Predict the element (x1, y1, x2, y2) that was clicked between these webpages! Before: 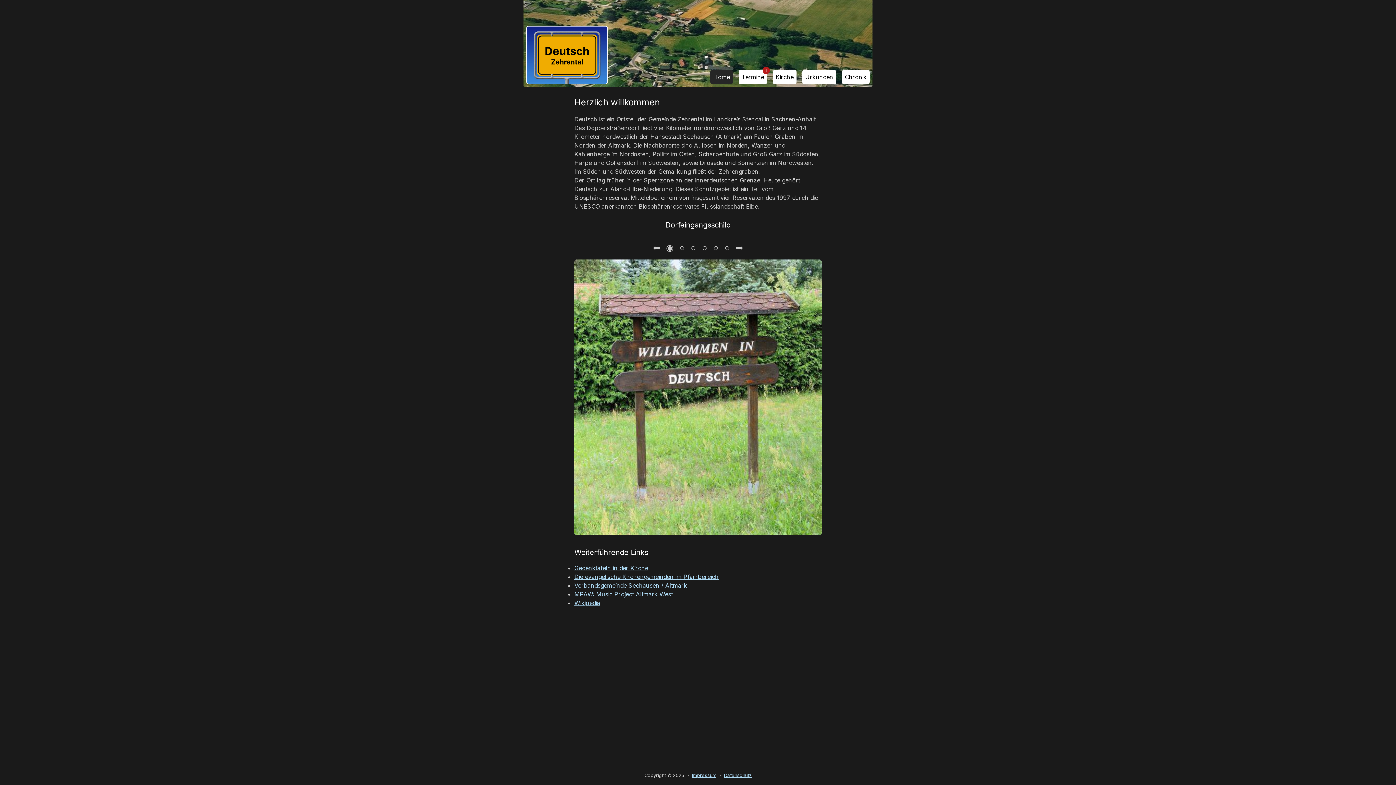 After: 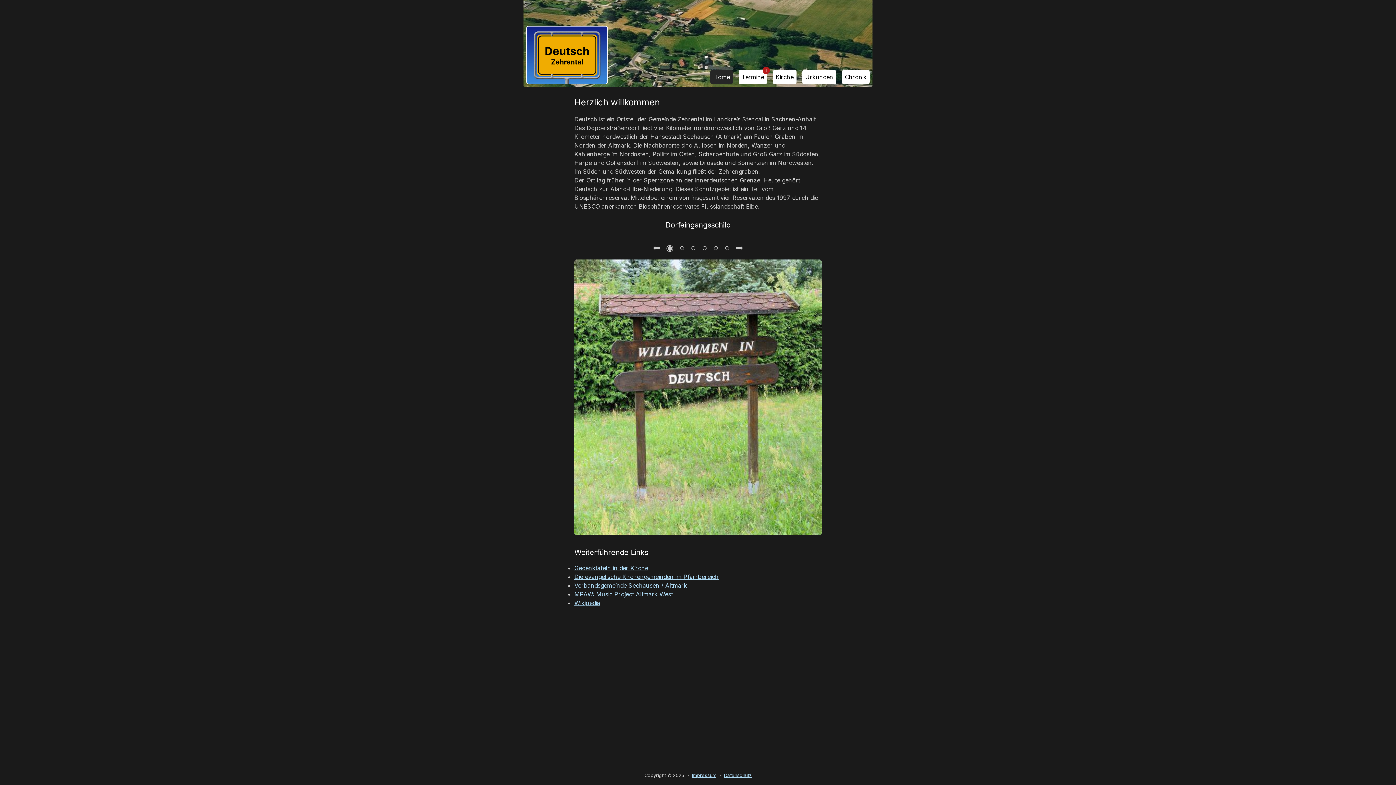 Action: label: Die evangelische Kirchengemeinden im Pfarrbereich bbox: (574, 573, 718, 580)